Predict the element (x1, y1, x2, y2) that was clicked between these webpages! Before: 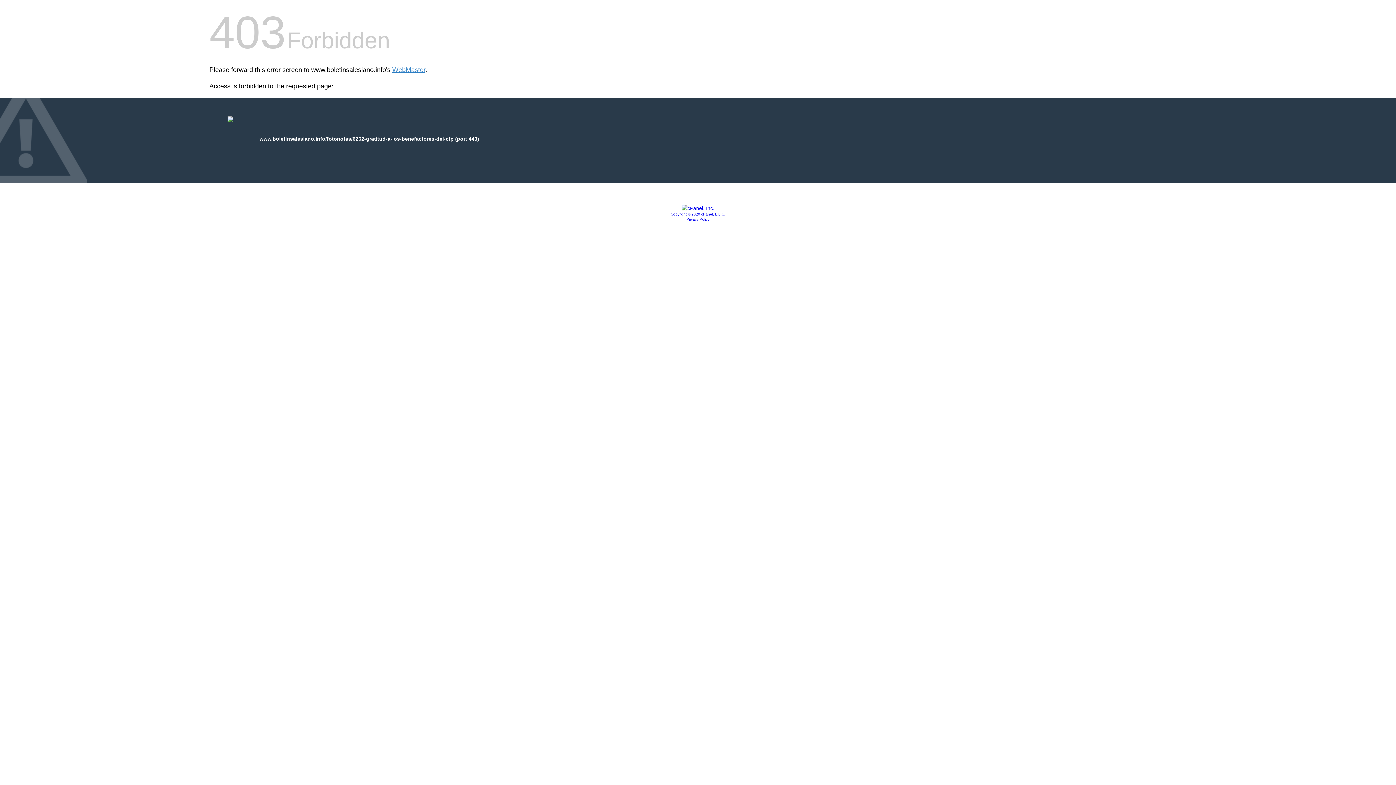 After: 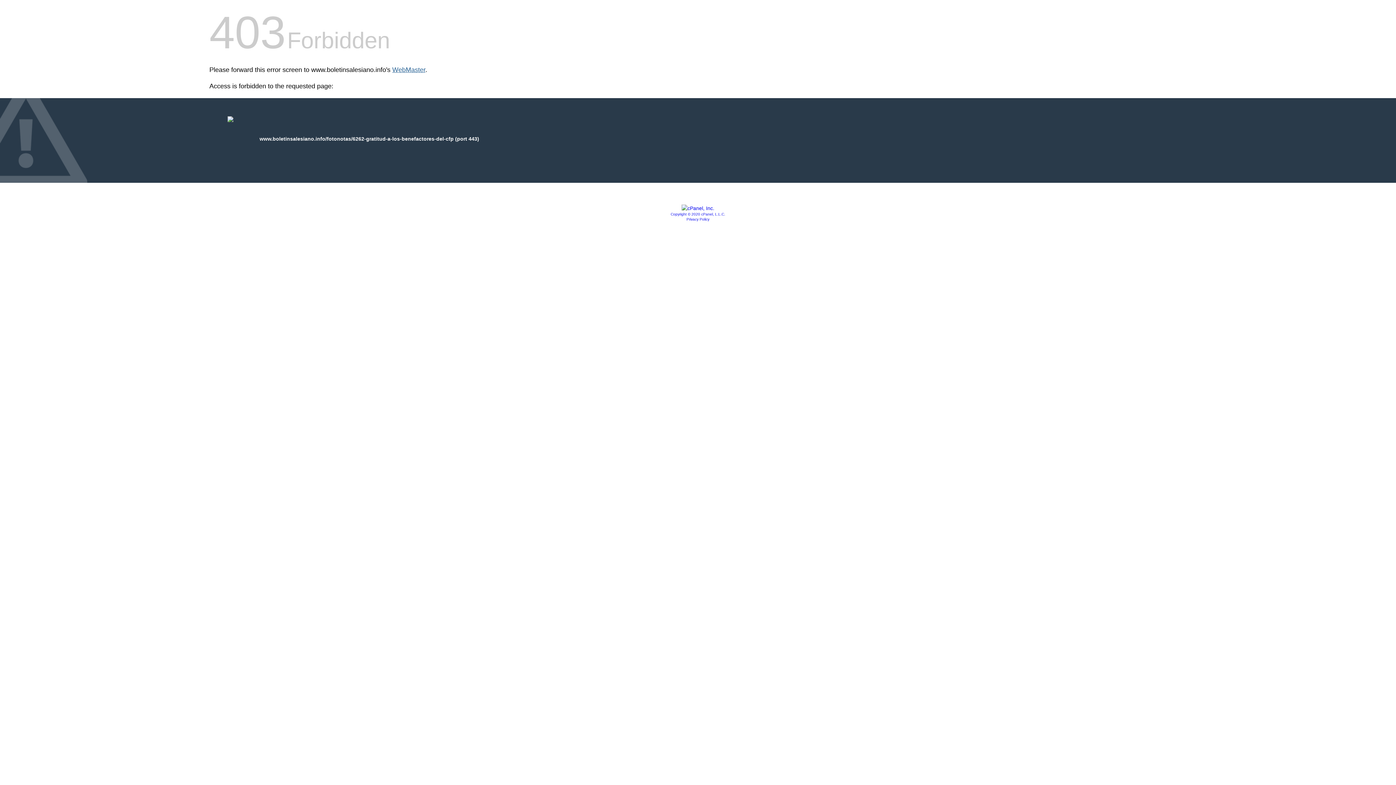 Action: bbox: (392, 66, 425, 73) label: WebMaster